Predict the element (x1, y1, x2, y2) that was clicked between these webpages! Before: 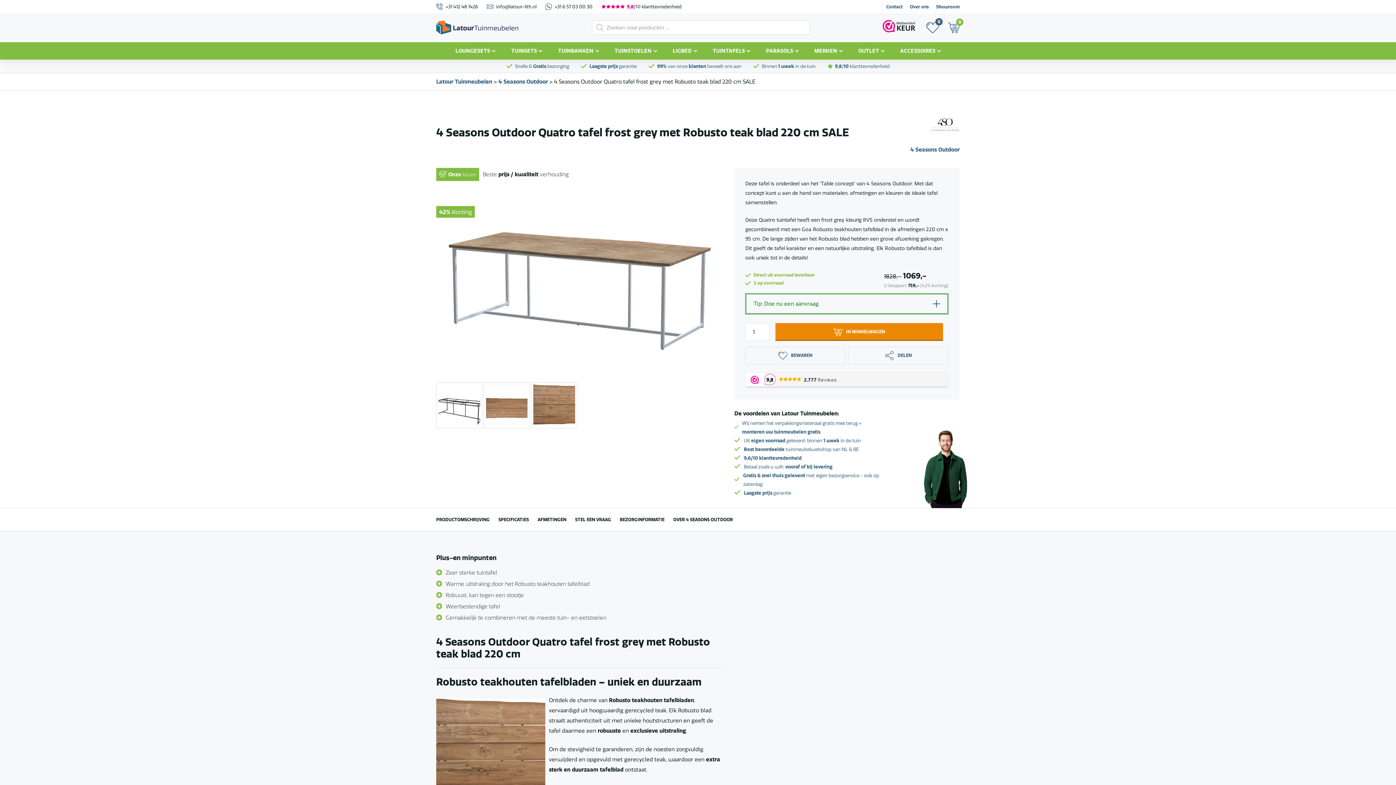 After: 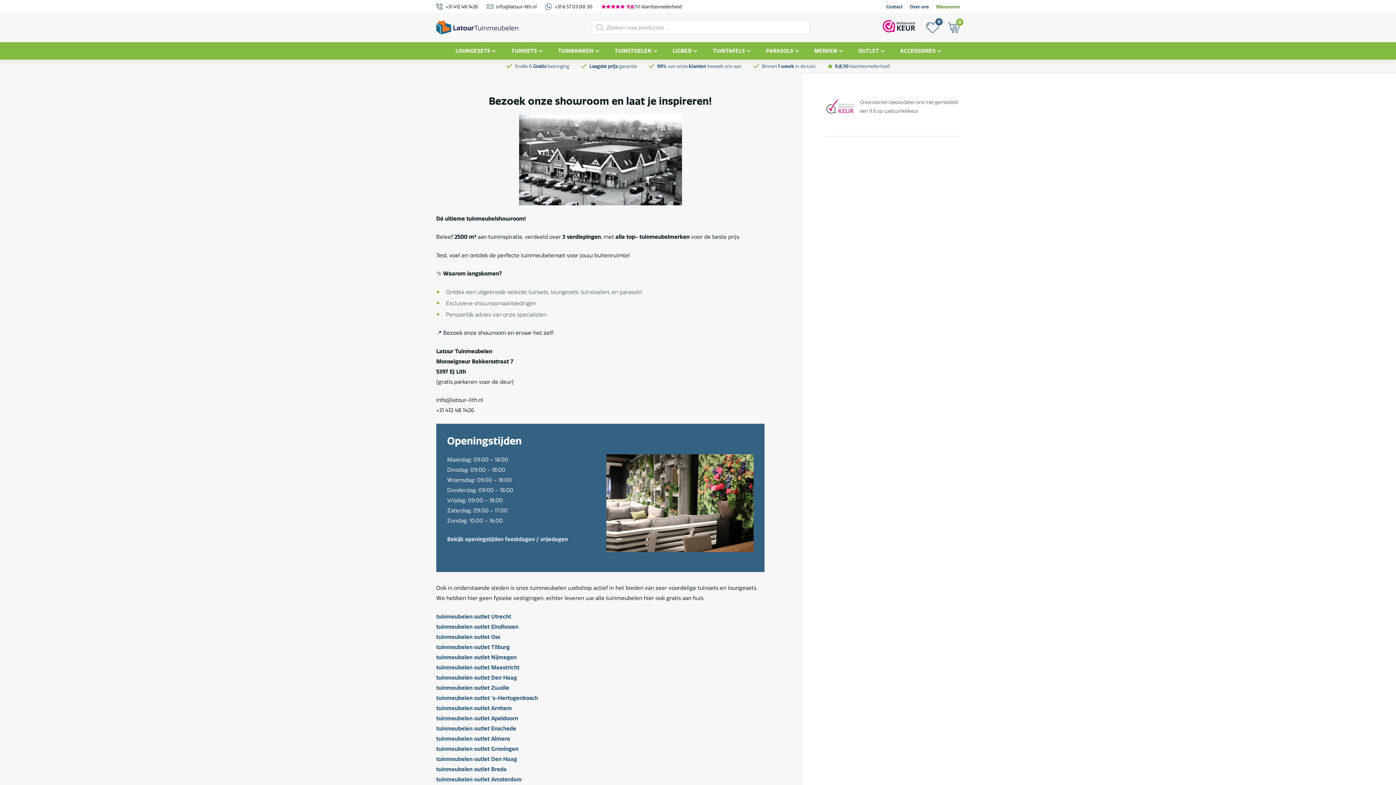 Action: label: Showroom bbox: (936, 4, 960, 9)